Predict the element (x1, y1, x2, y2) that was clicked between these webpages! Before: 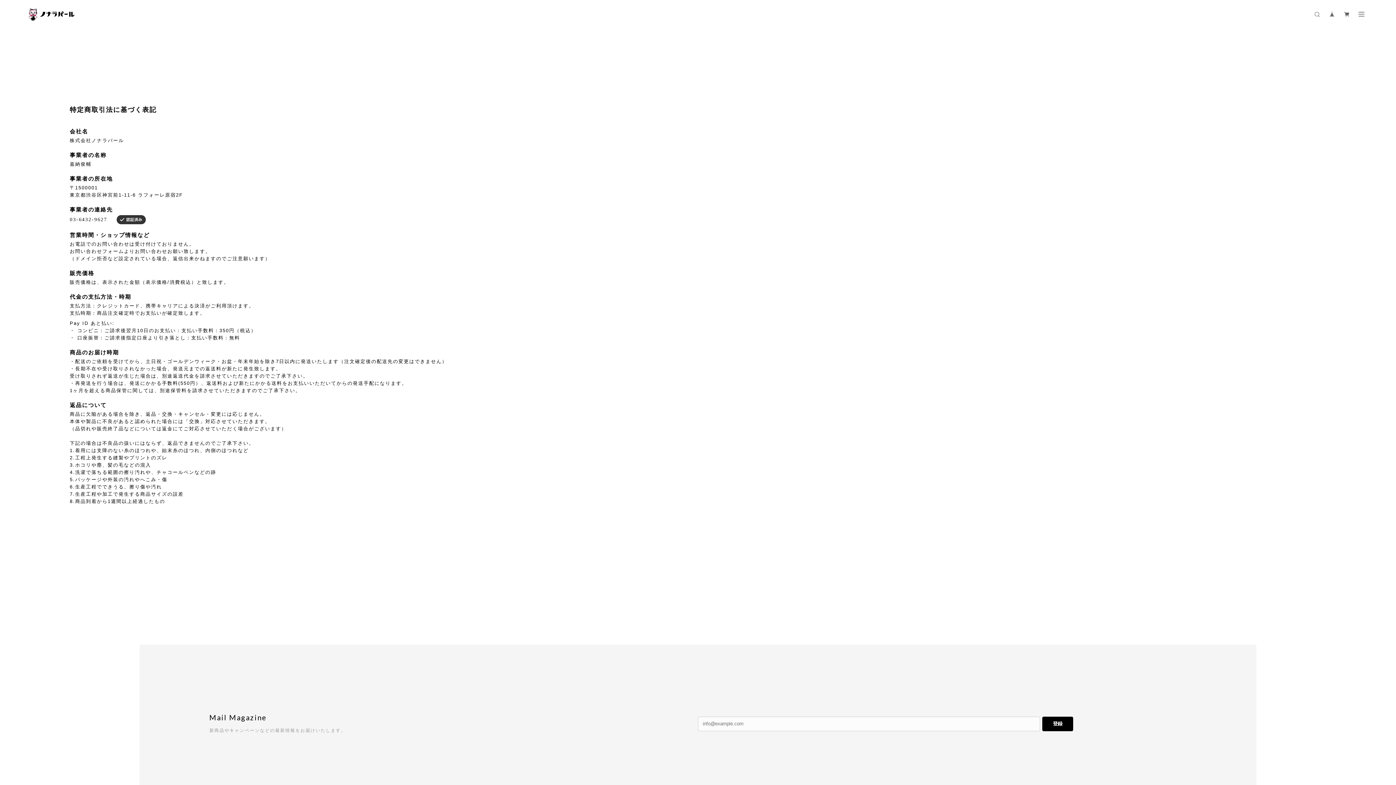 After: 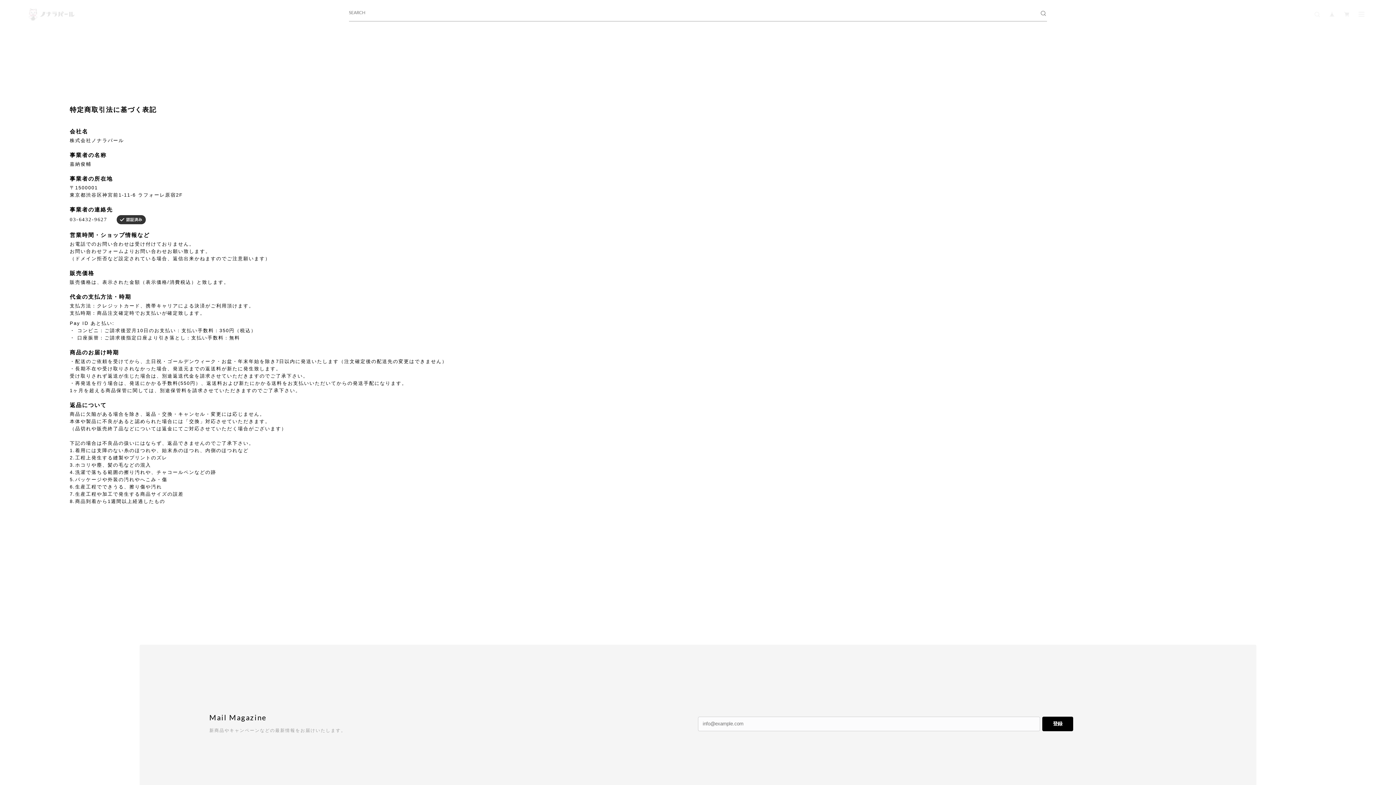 Action: bbox: (1311, 9, 1324, 20)